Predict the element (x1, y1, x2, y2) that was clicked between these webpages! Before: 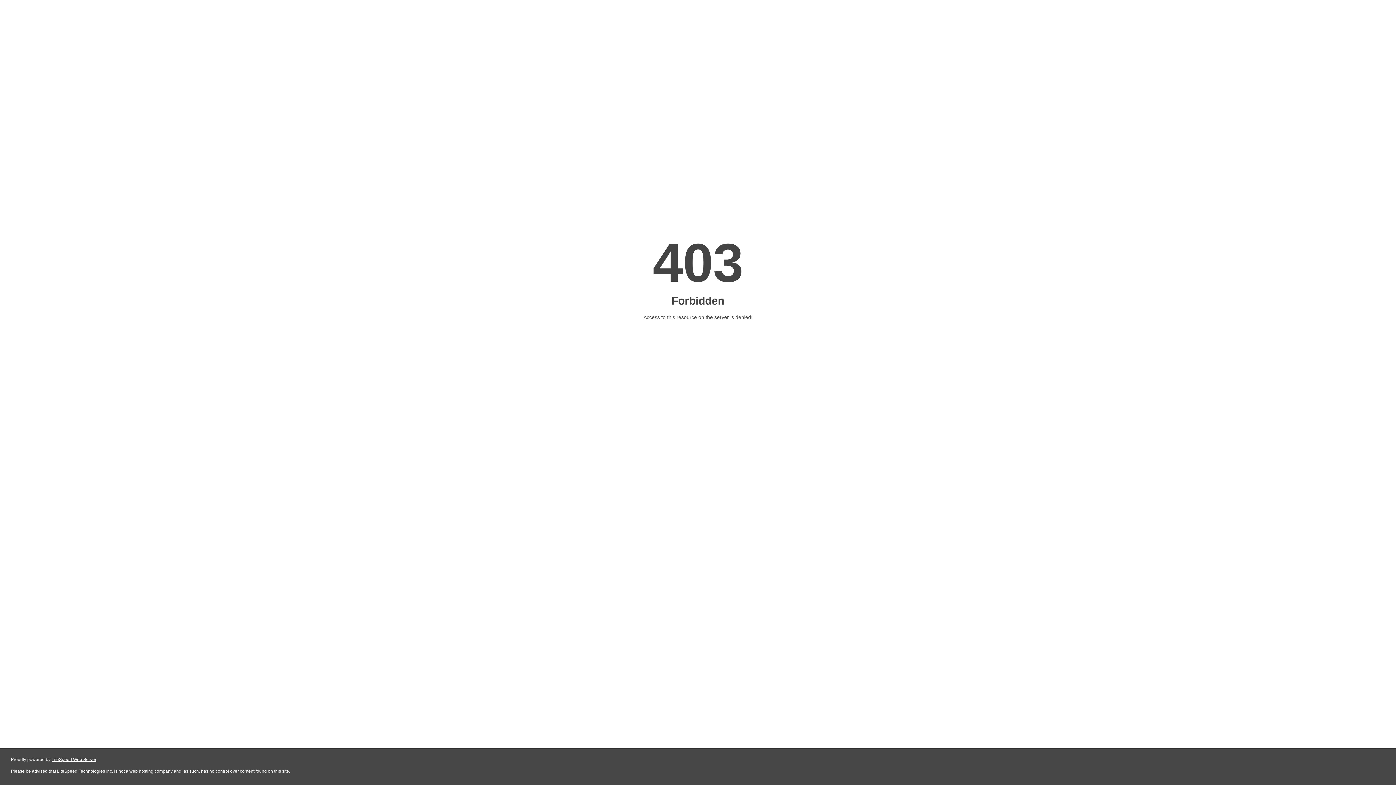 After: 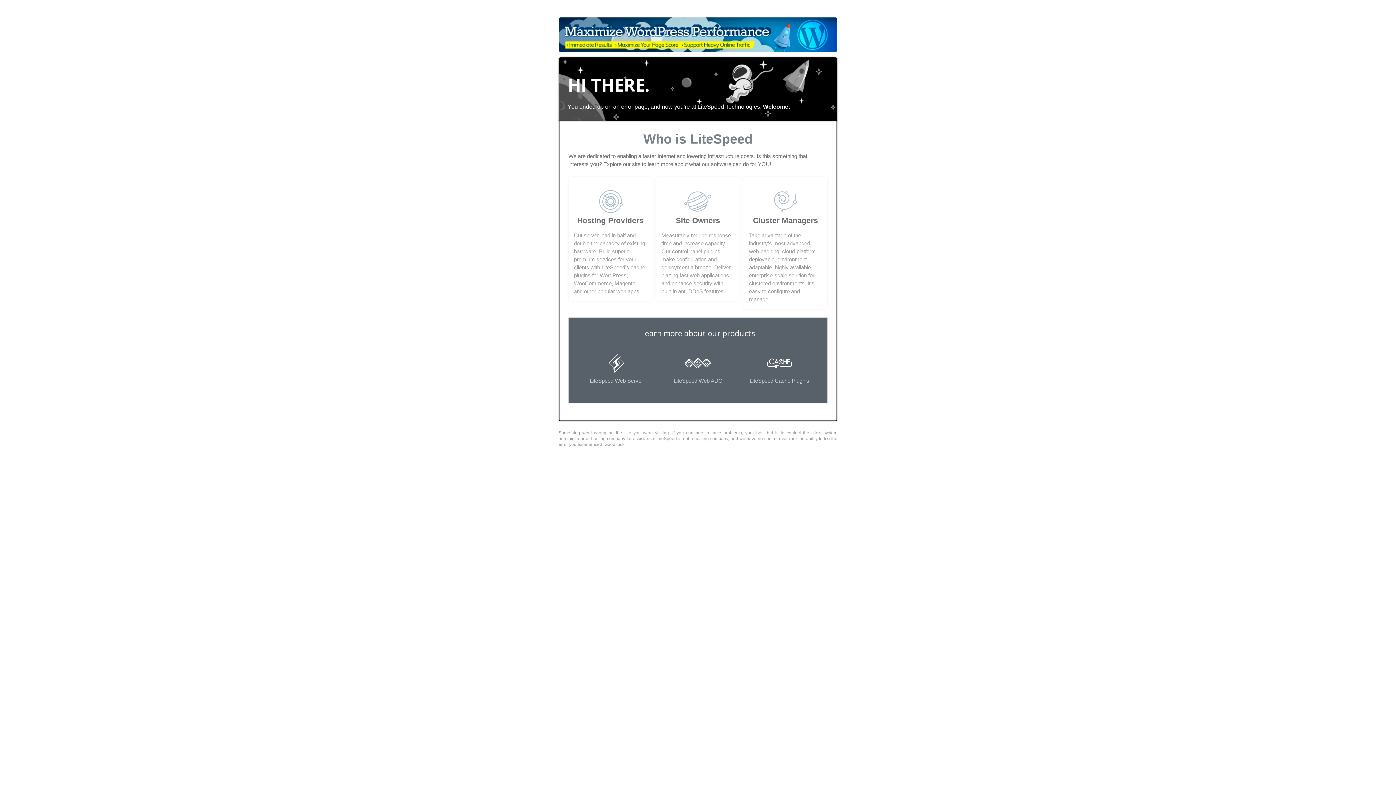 Action: label: LiteSpeed Web Server bbox: (51, 757, 96, 762)